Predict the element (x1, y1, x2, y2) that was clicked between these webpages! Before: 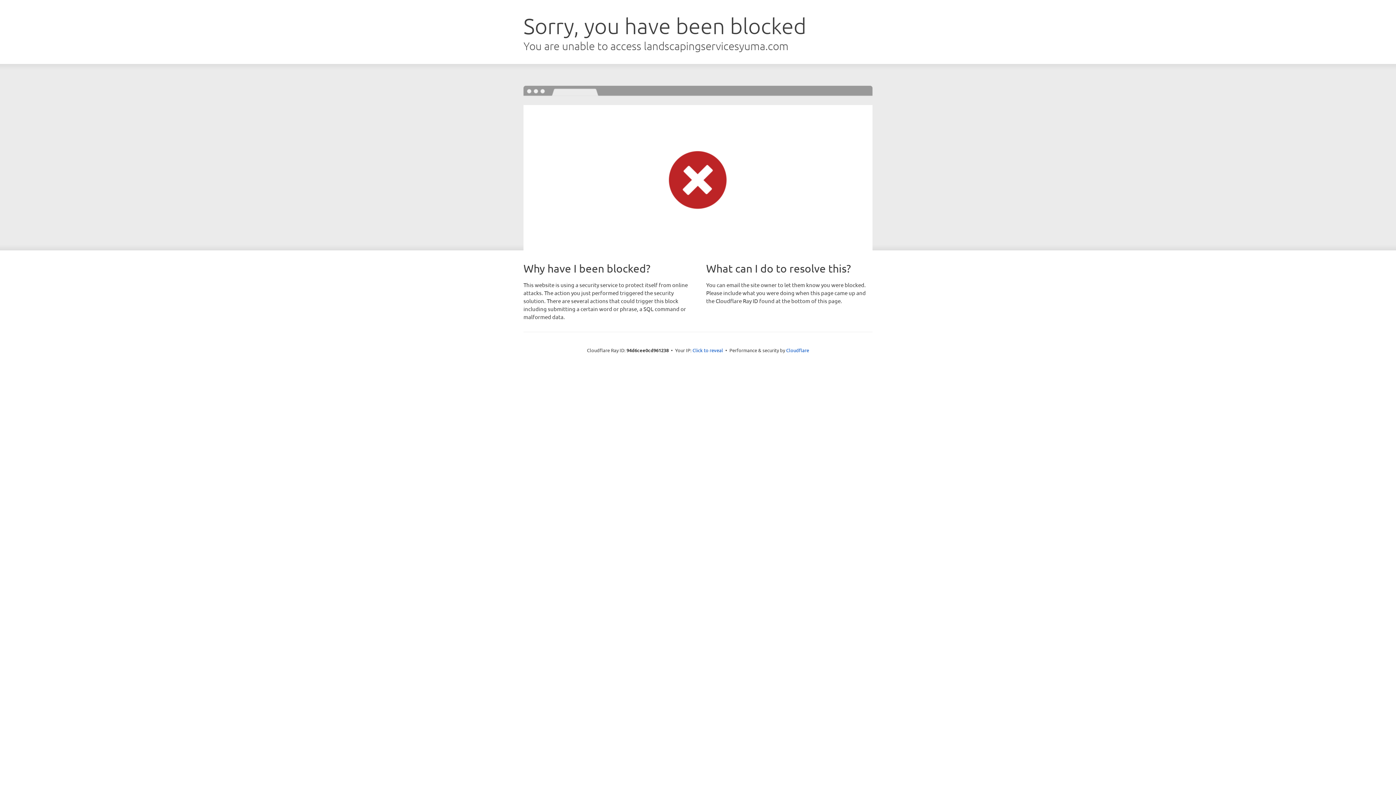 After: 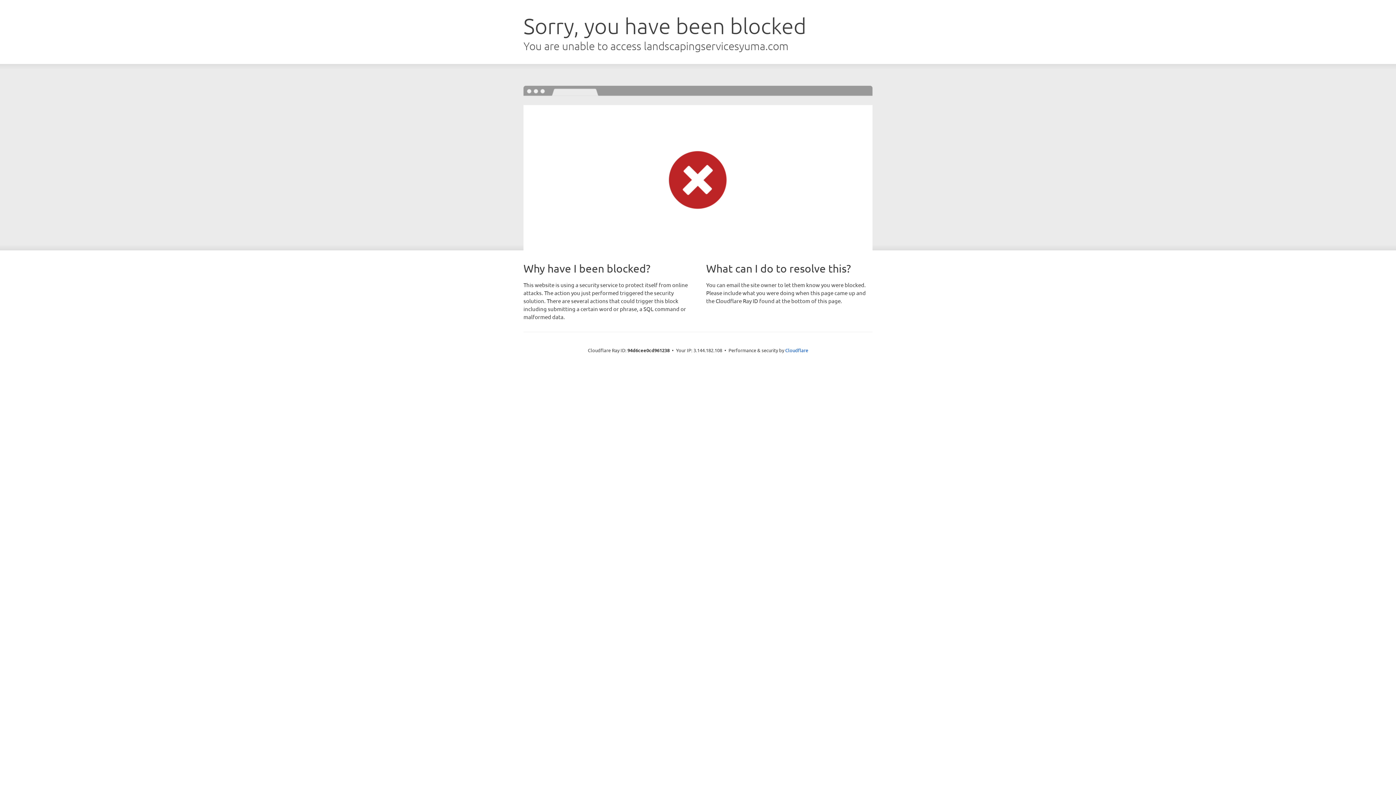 Action: label: Click to reveal bbox: (692, 346, 723, 353)